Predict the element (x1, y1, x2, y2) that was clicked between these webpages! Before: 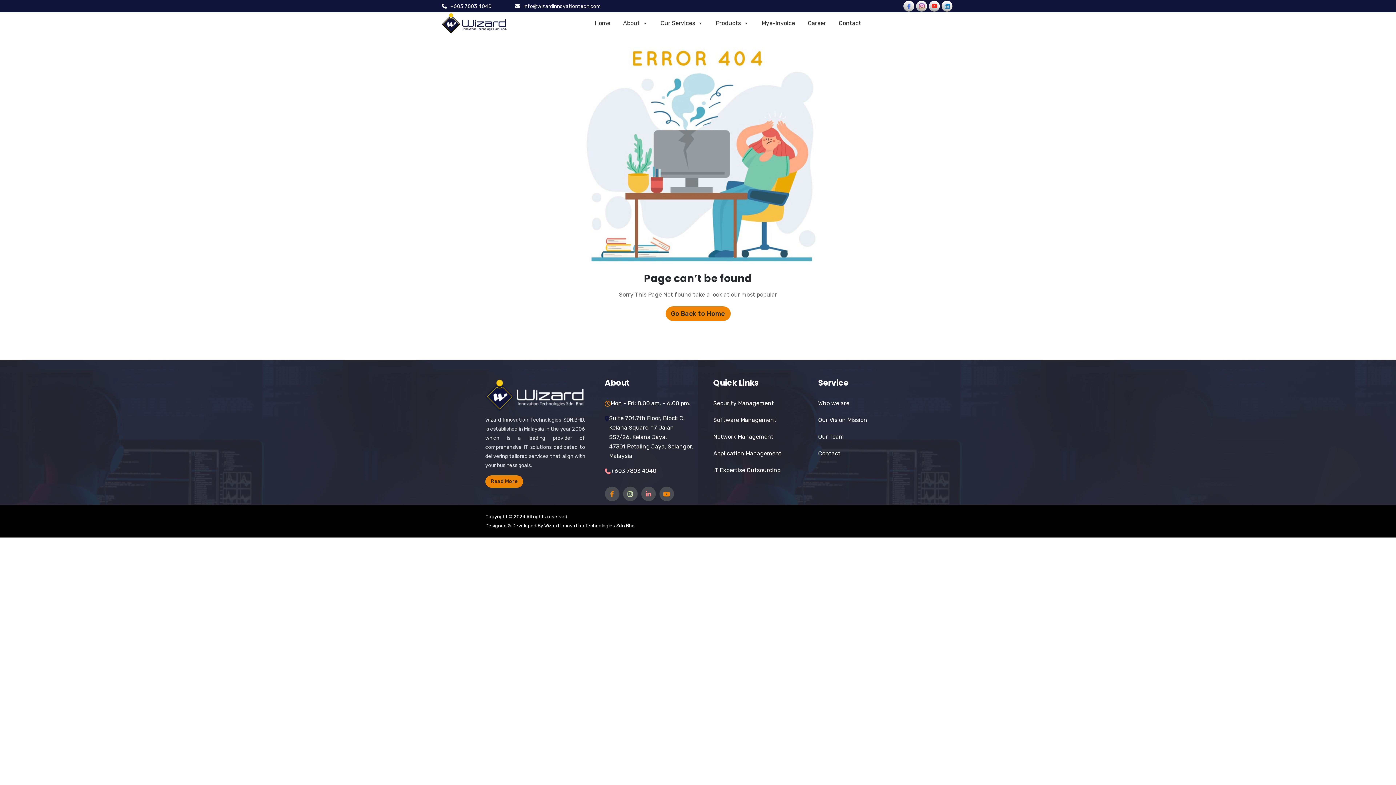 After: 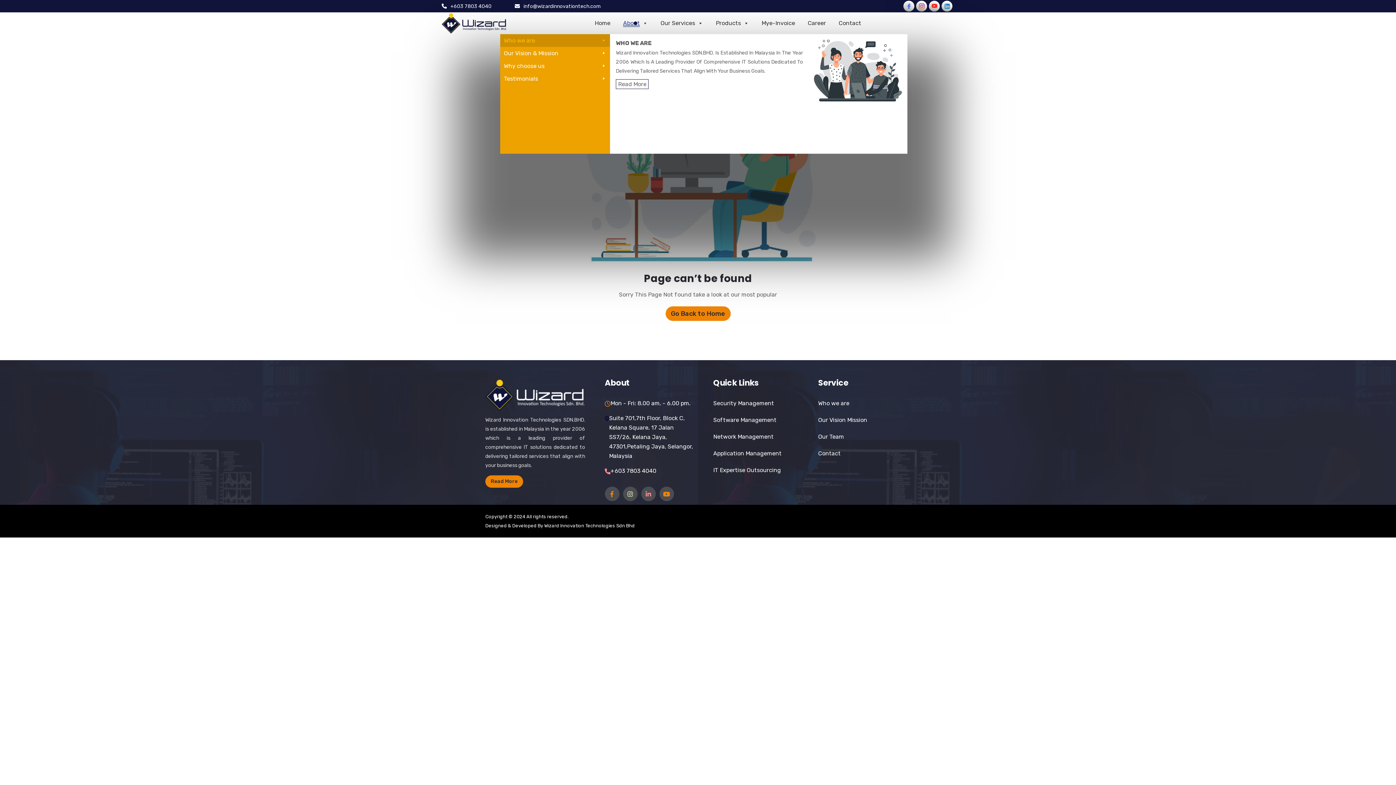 Action: label: About bbox: (619, 12, 651, 34)